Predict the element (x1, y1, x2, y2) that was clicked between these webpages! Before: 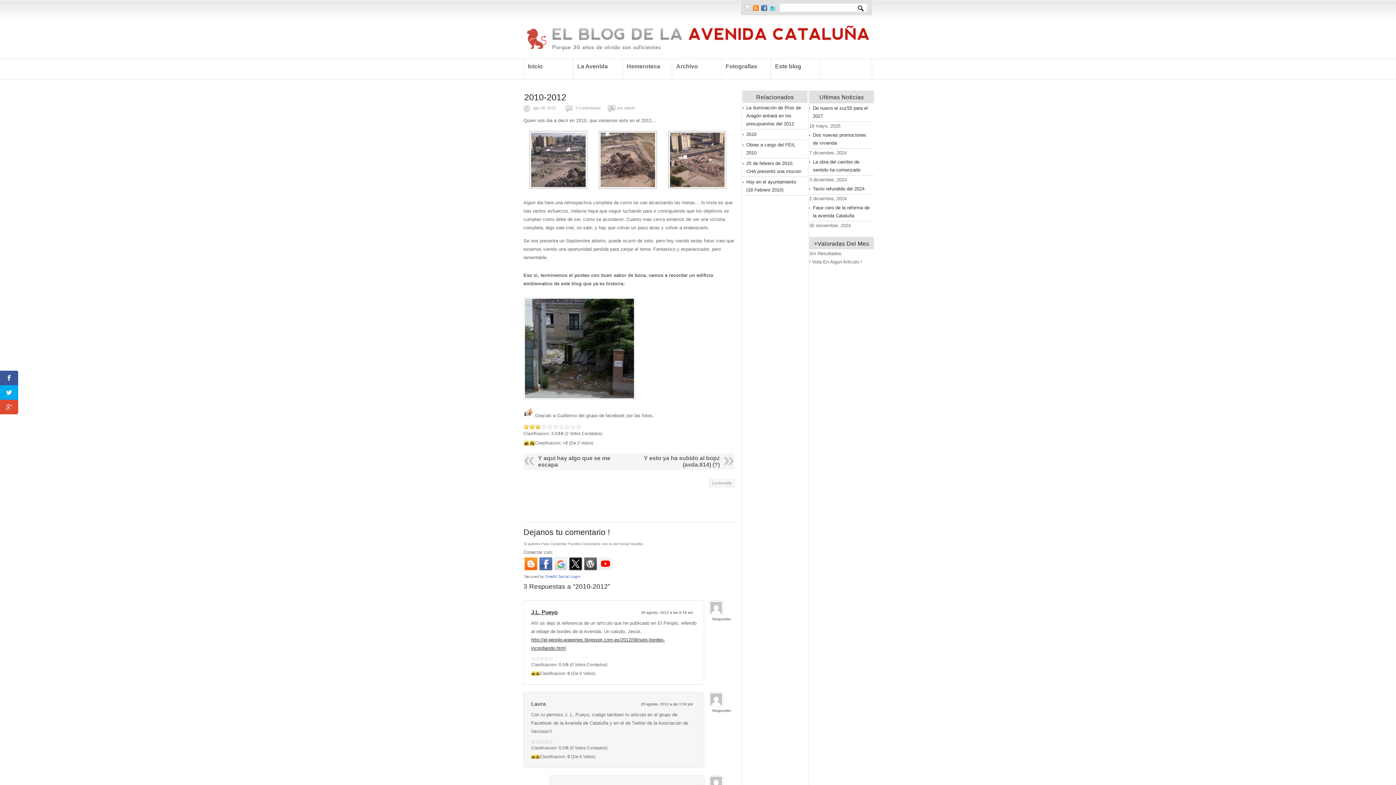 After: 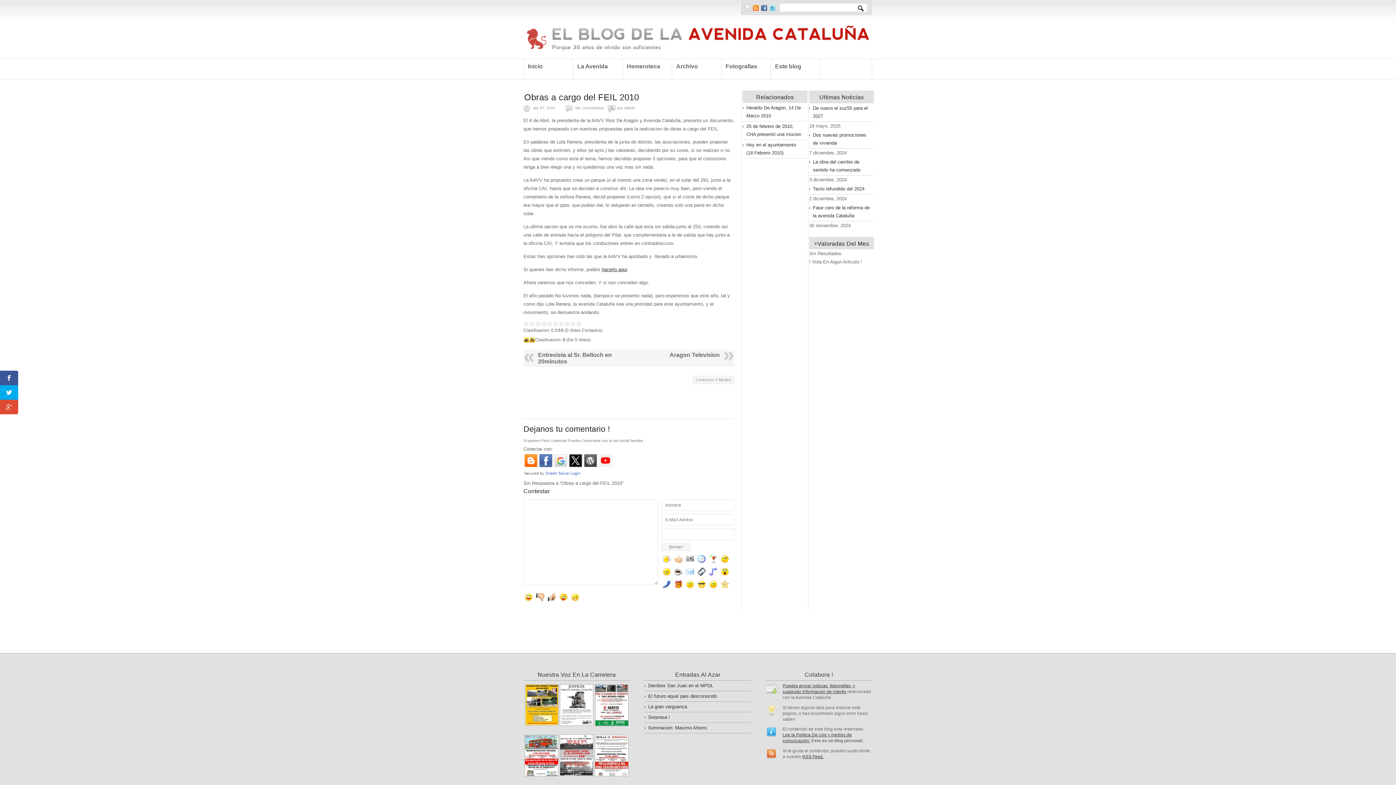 Action: label: Obras a cargo del FEIL 2010 bbox: (742, 140, 807, 158)